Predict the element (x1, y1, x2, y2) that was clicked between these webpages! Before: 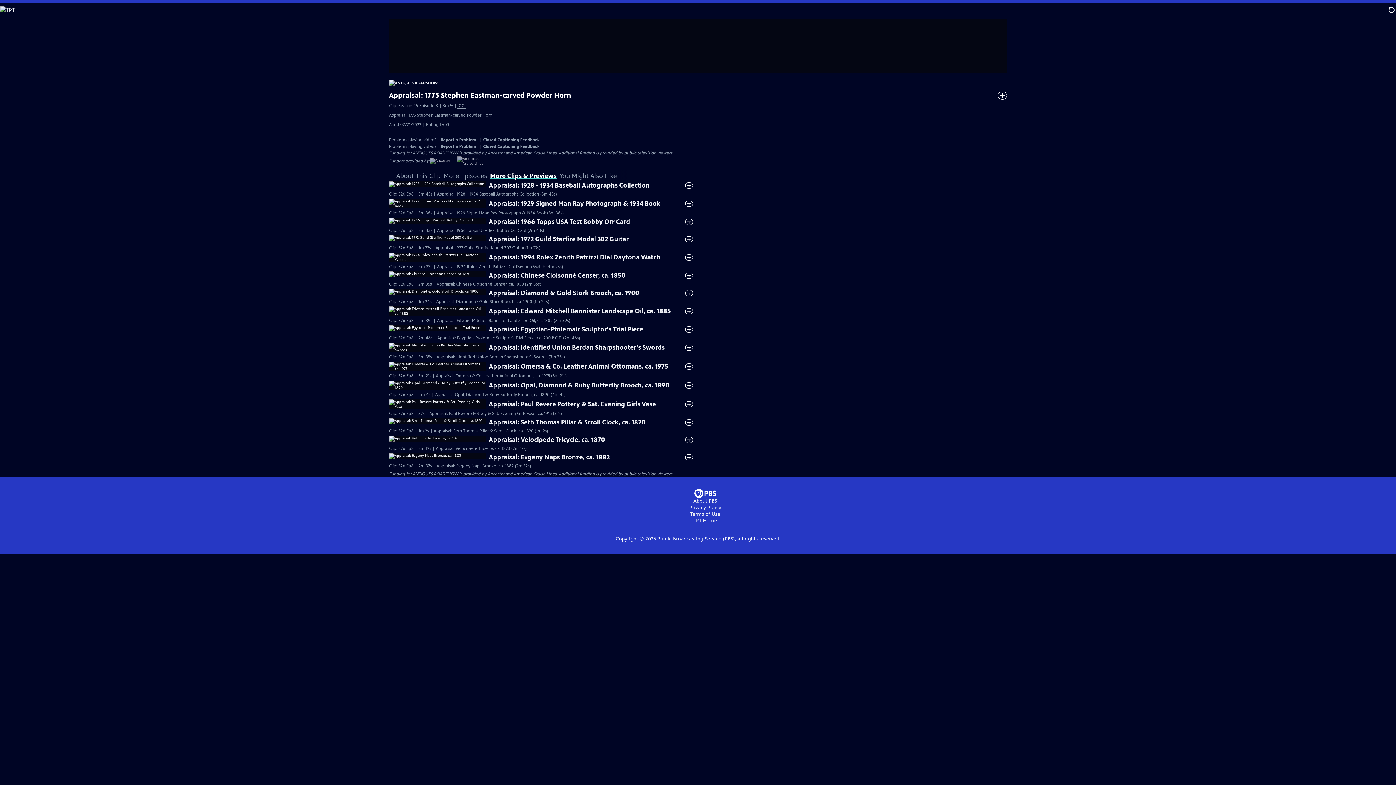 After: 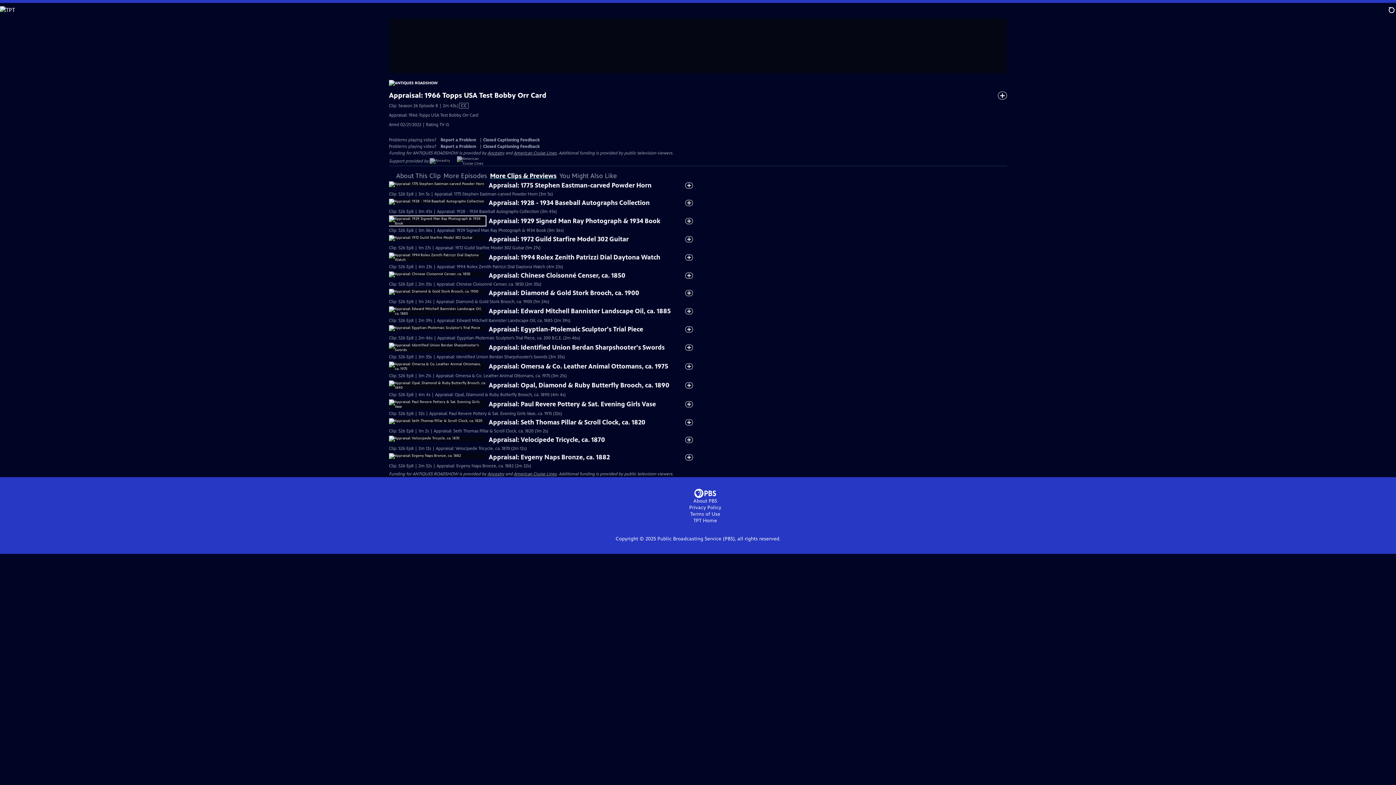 Action: bbox: (389, 217, 485, 223)